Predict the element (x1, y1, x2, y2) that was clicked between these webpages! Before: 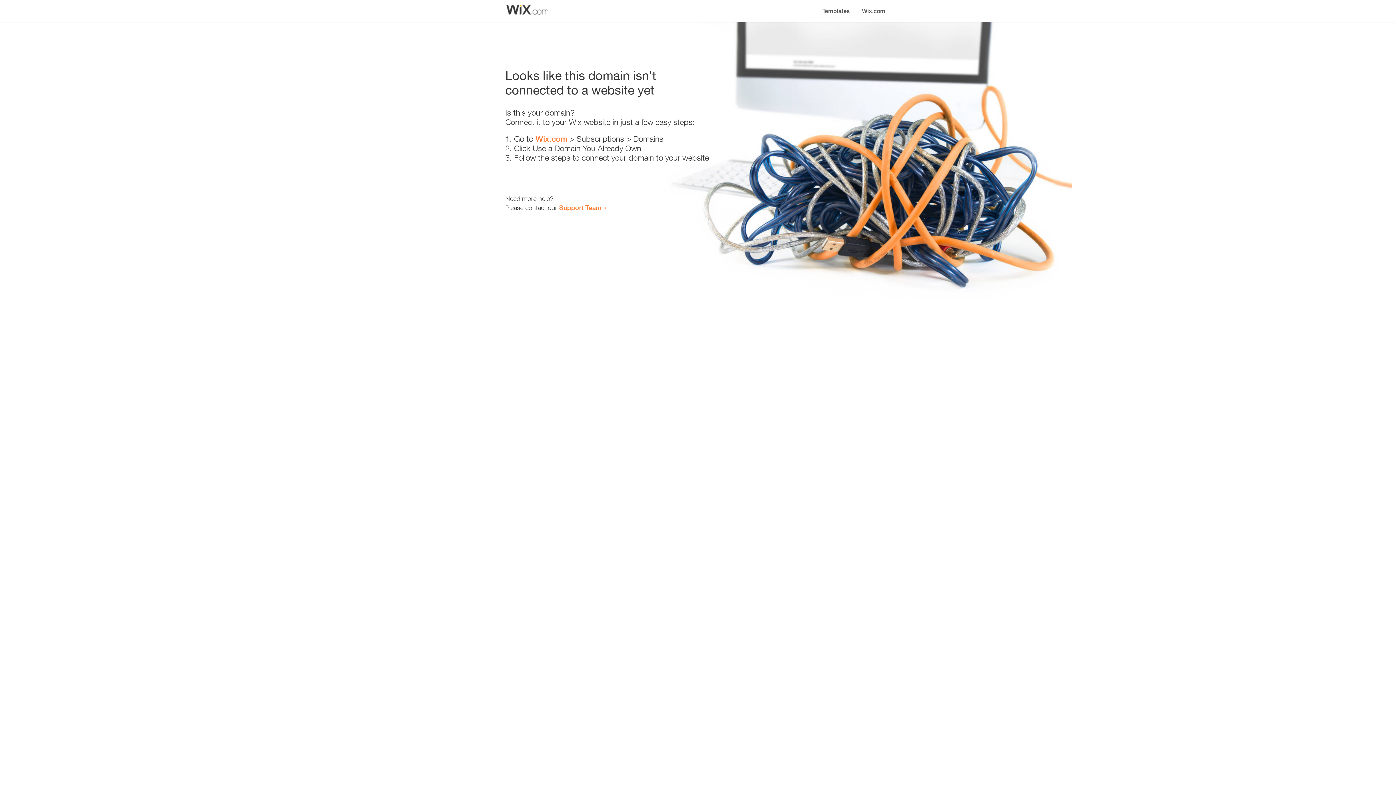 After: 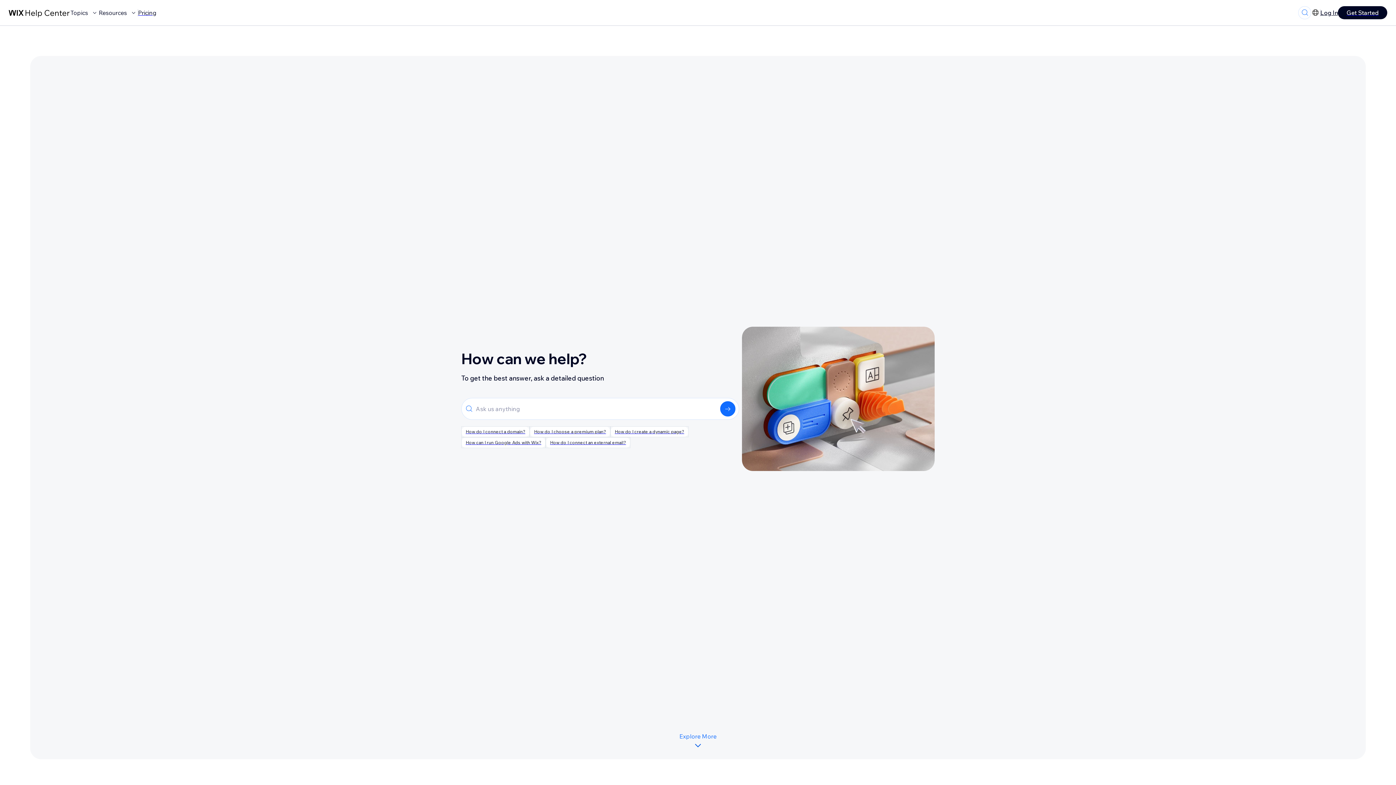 Action: label: Support Team bbox: (559, 203, 601, 211)